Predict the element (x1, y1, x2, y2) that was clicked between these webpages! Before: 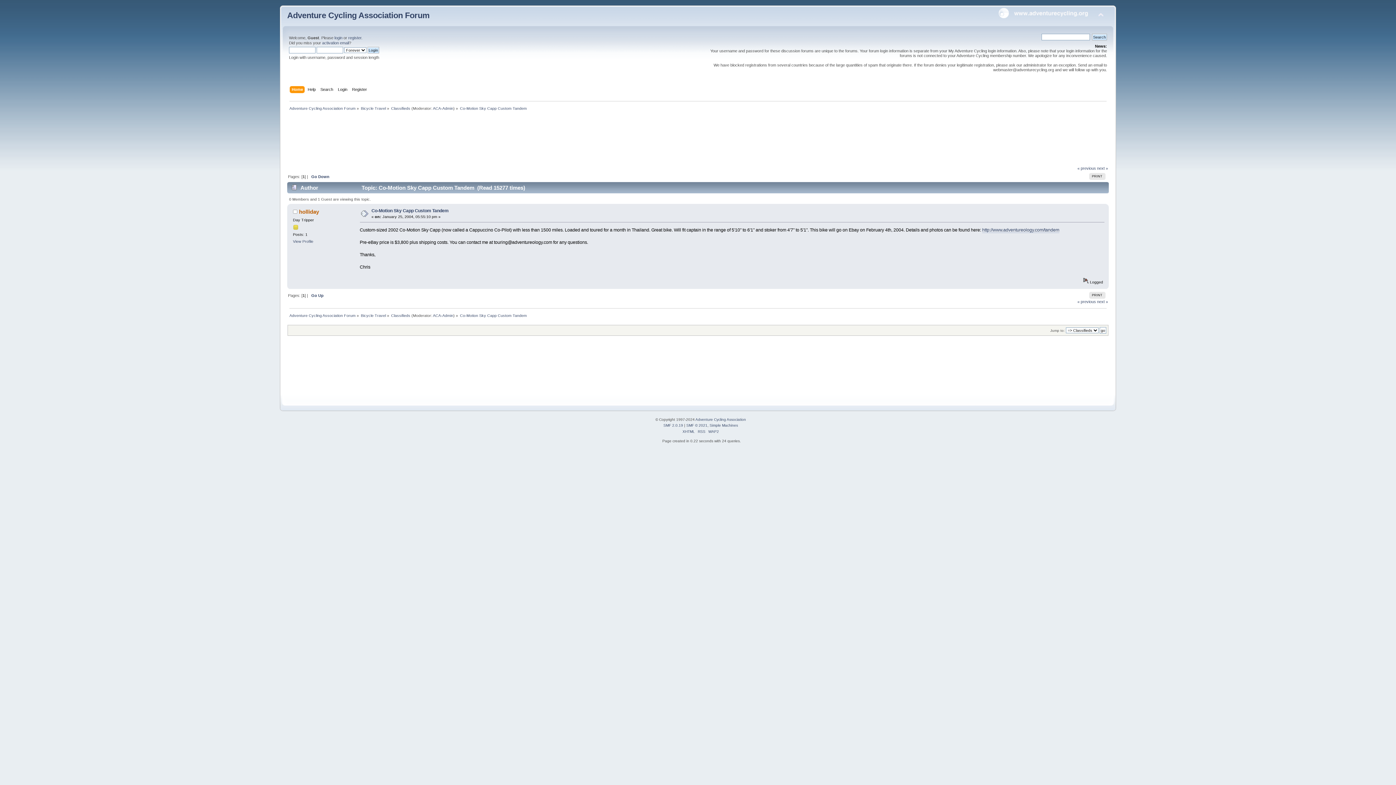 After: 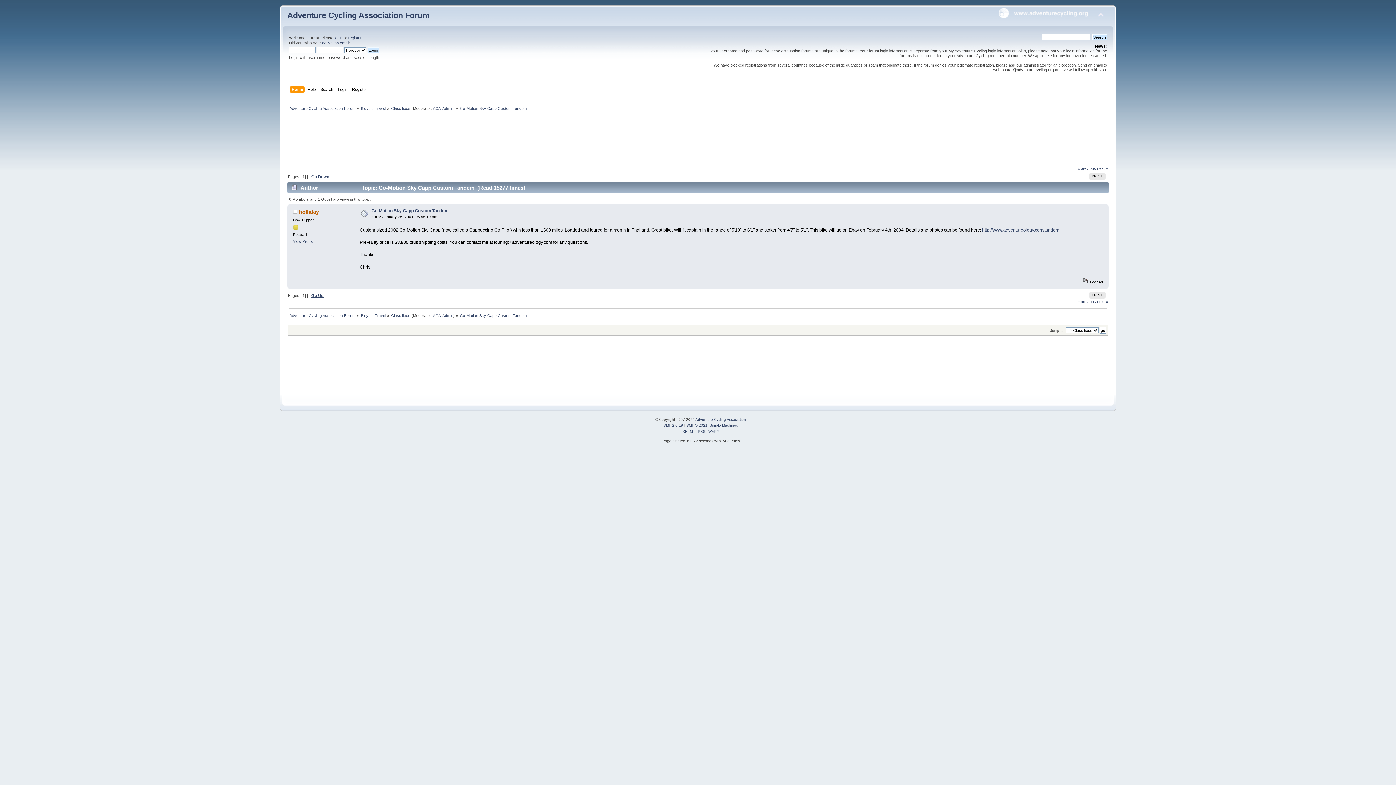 Action: label: Go Up bbox: (311, 293, 323, 297)